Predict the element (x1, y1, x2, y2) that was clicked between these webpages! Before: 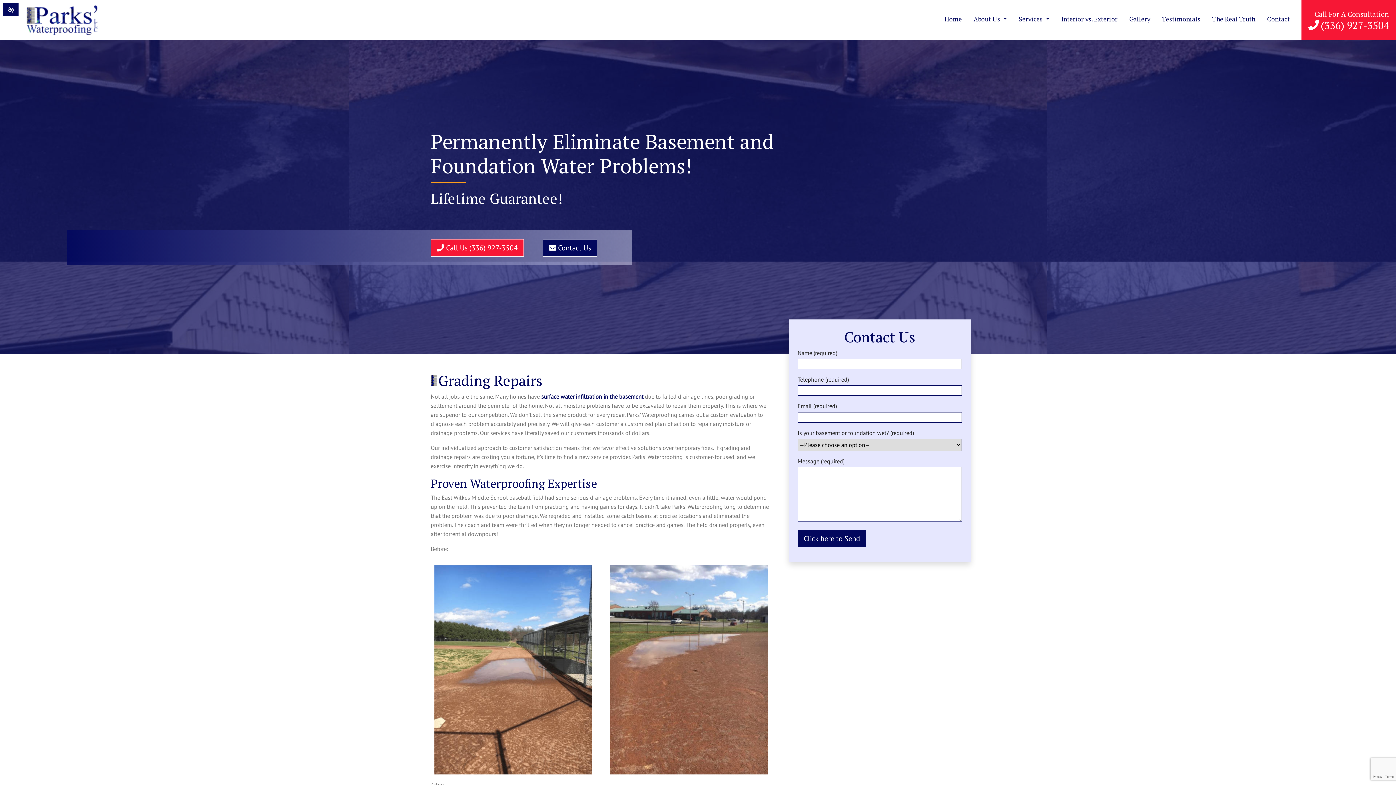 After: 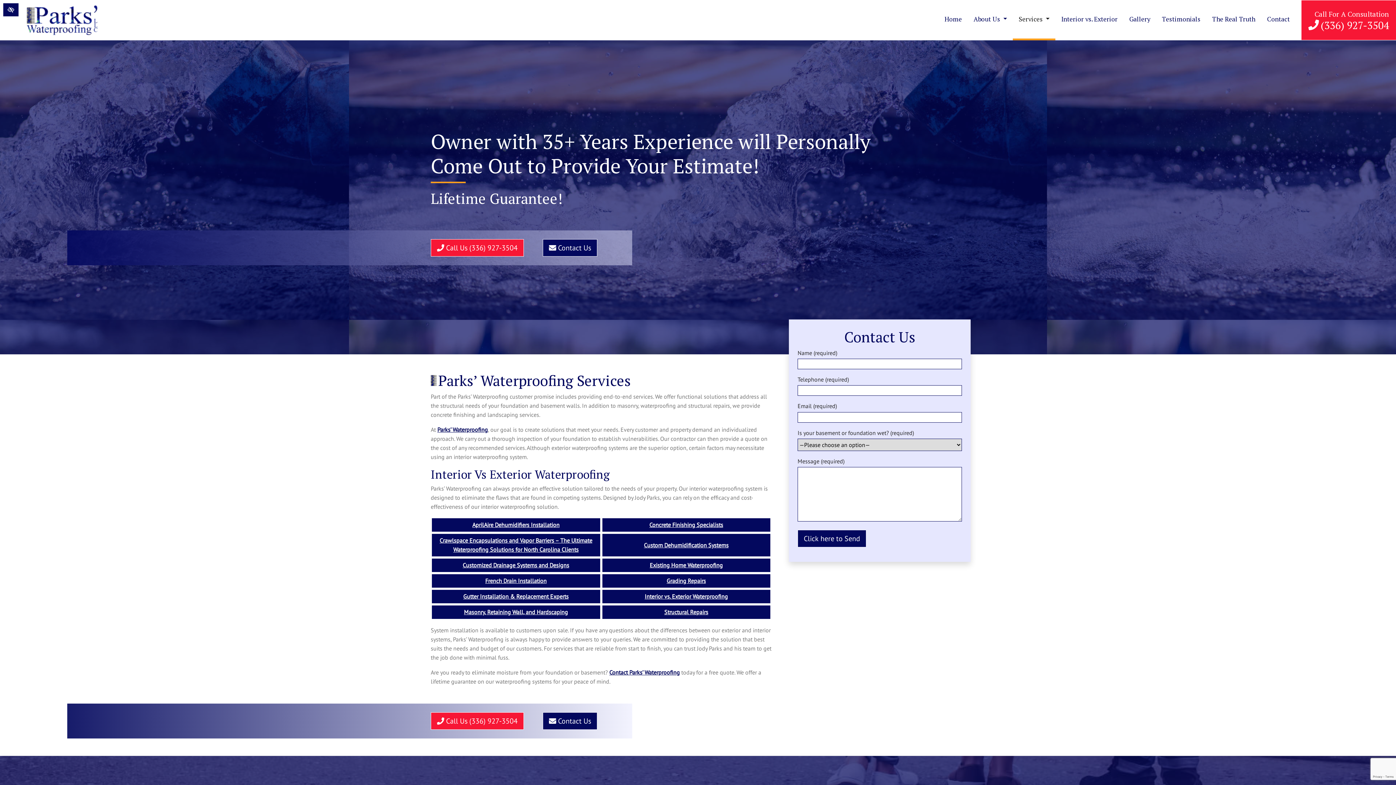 Action: bbox: (541, 393, 643, 400) label: surface water infiltration in the basement